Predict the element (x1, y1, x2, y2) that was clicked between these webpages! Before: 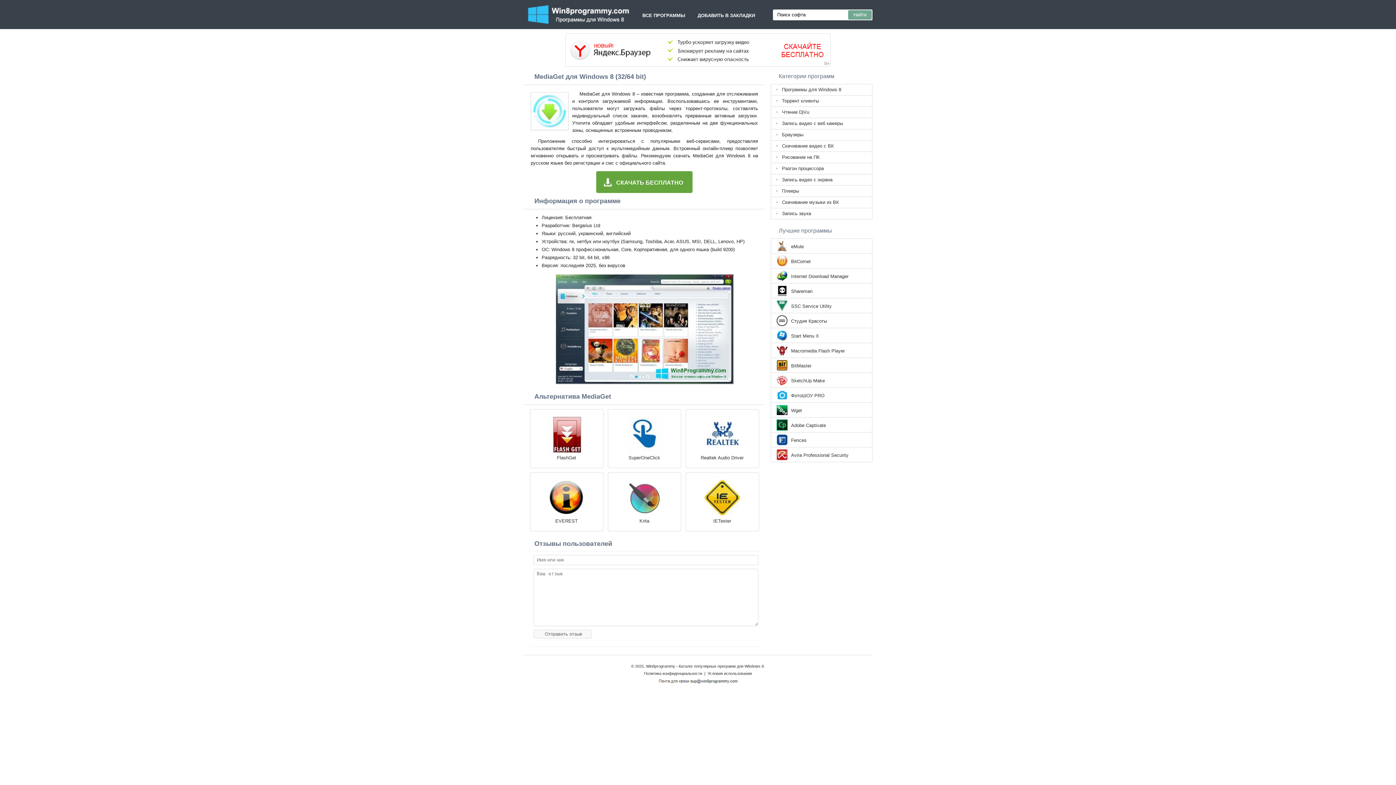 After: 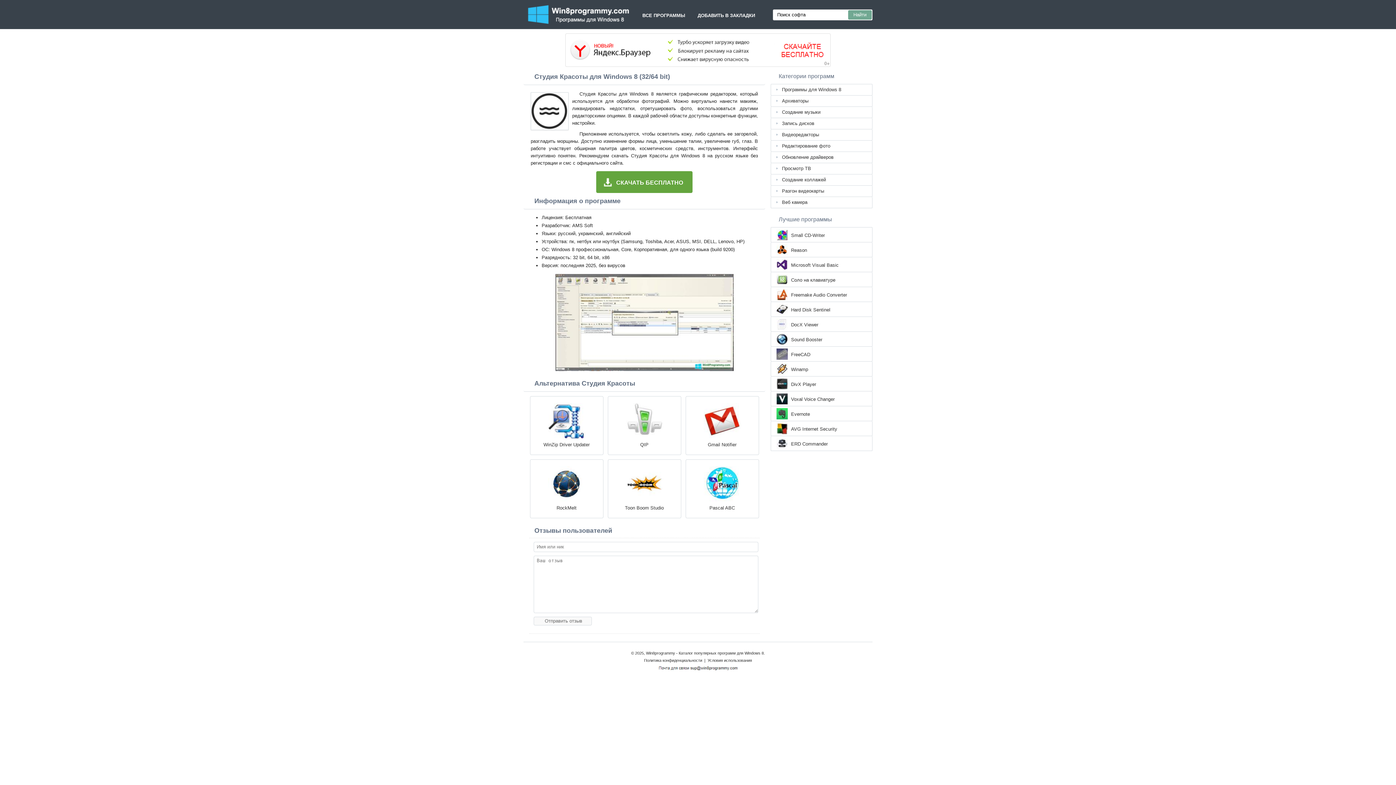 Action: label: Студия Красоты bbox: (791, 317, 827, 325)